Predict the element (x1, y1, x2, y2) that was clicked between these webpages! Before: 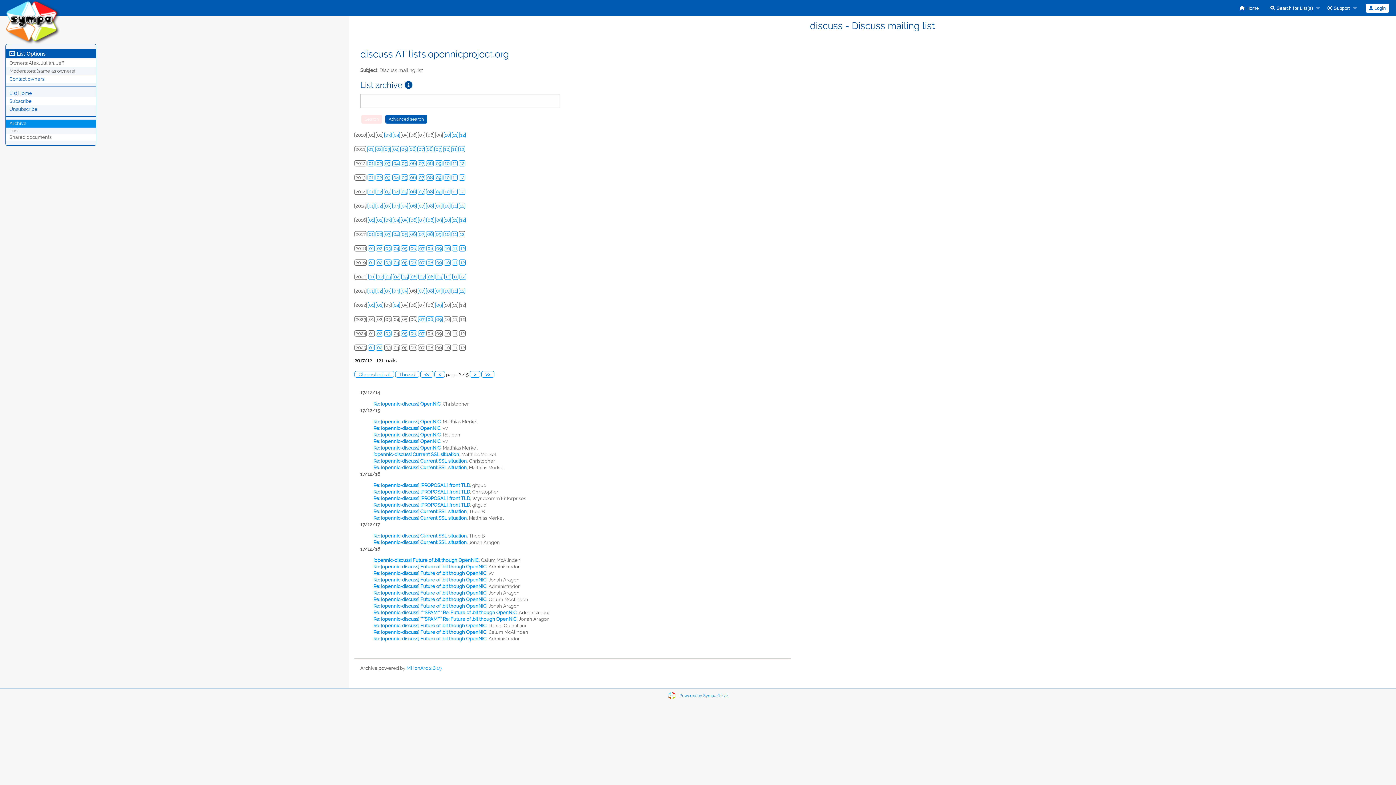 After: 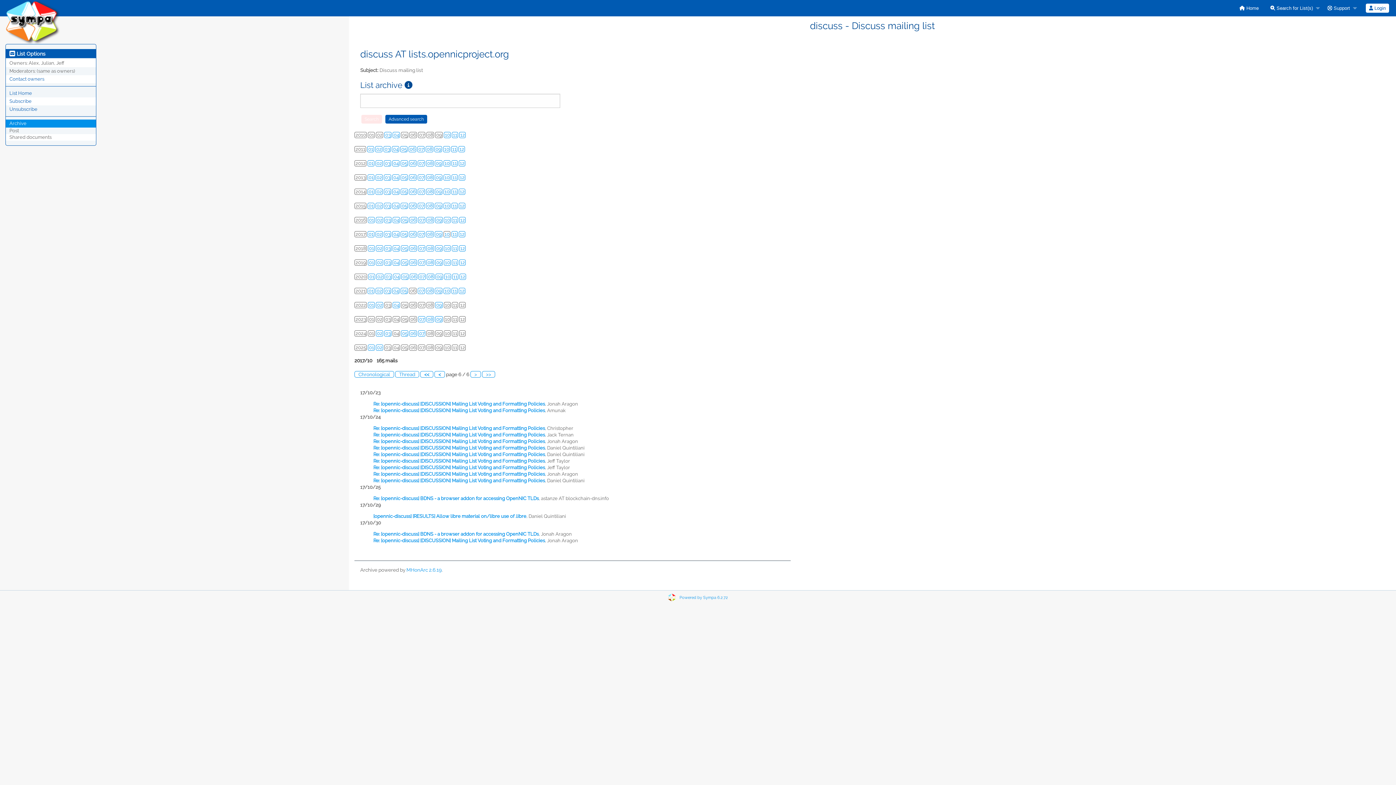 Action: bbox: (444, 231, 449, 236) label: 10